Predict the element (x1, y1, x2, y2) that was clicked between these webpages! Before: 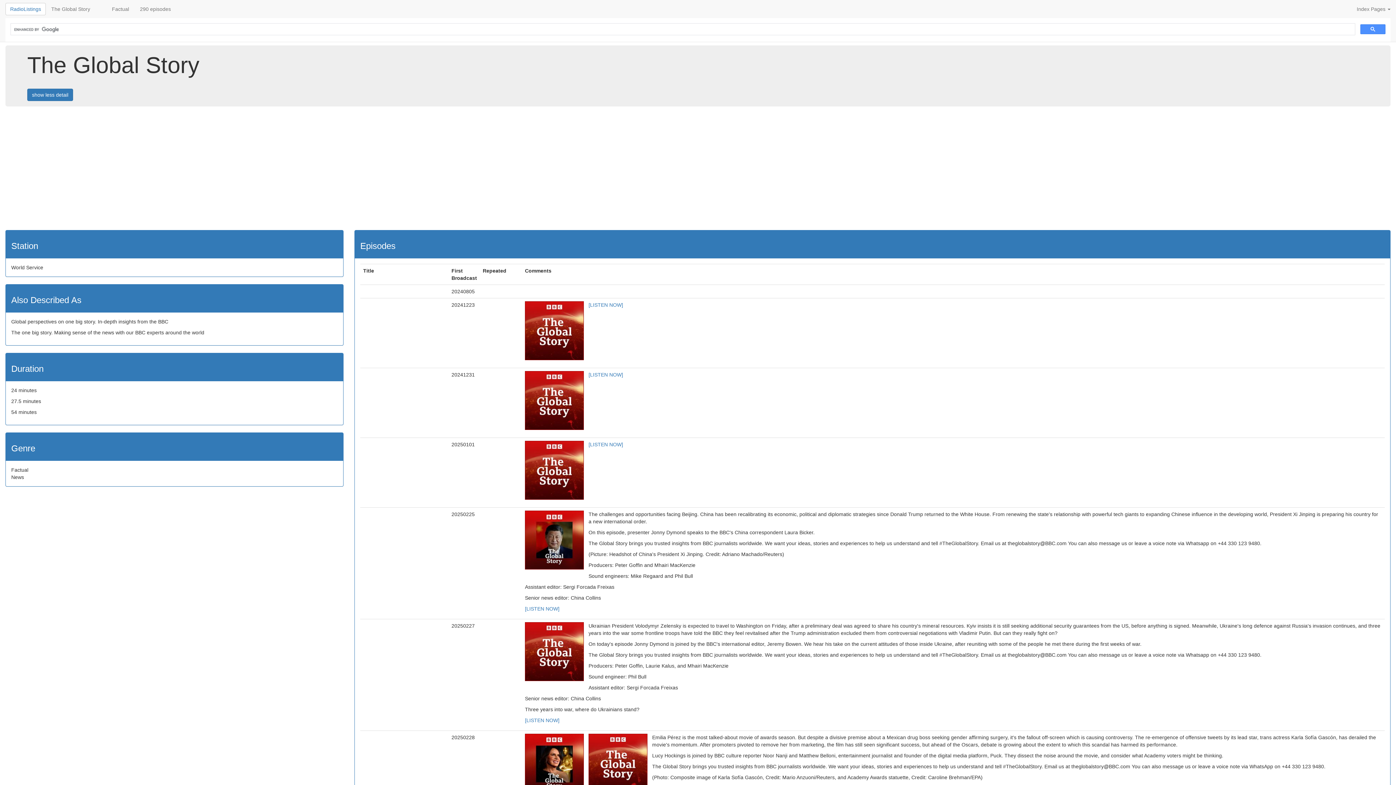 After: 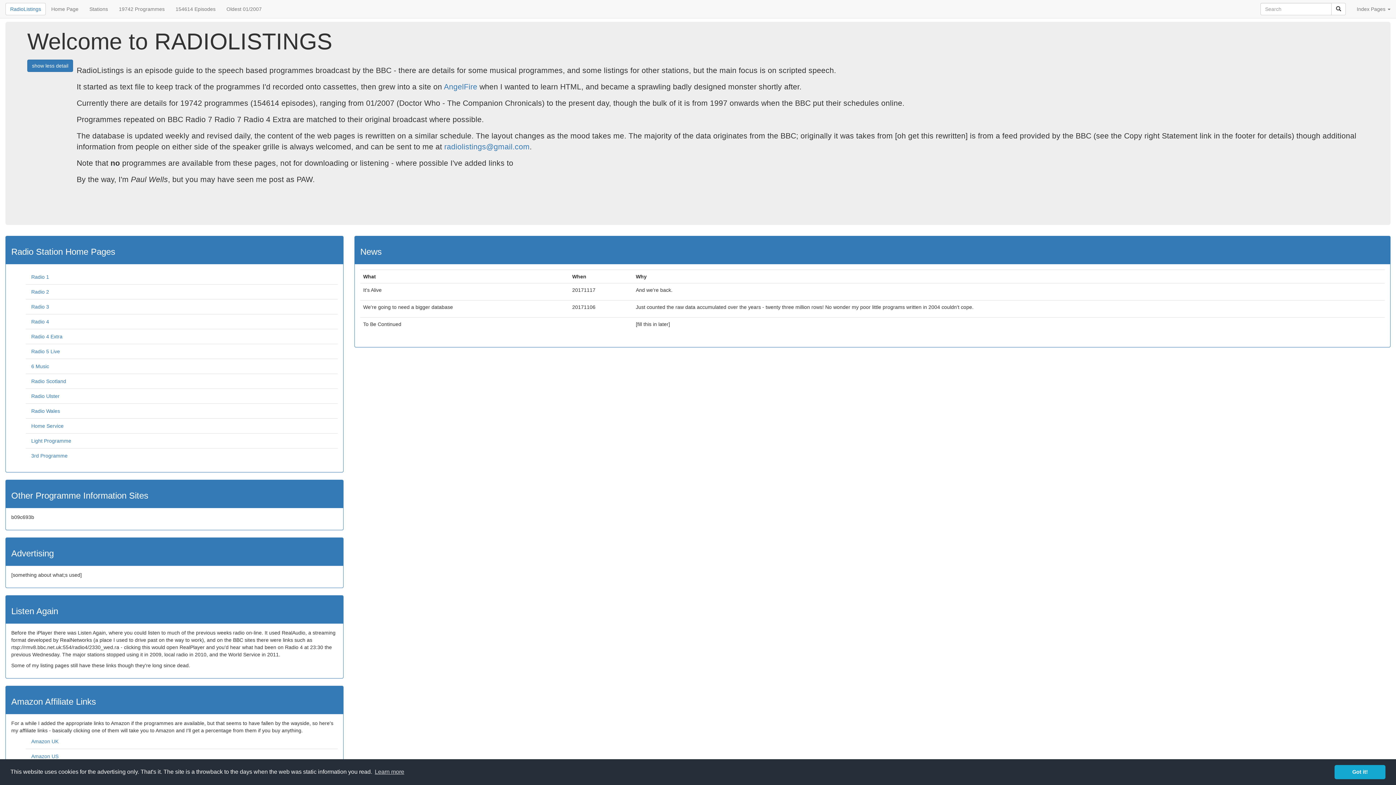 Action: label: RadioListings bbox: (10, 6, 41, 12)